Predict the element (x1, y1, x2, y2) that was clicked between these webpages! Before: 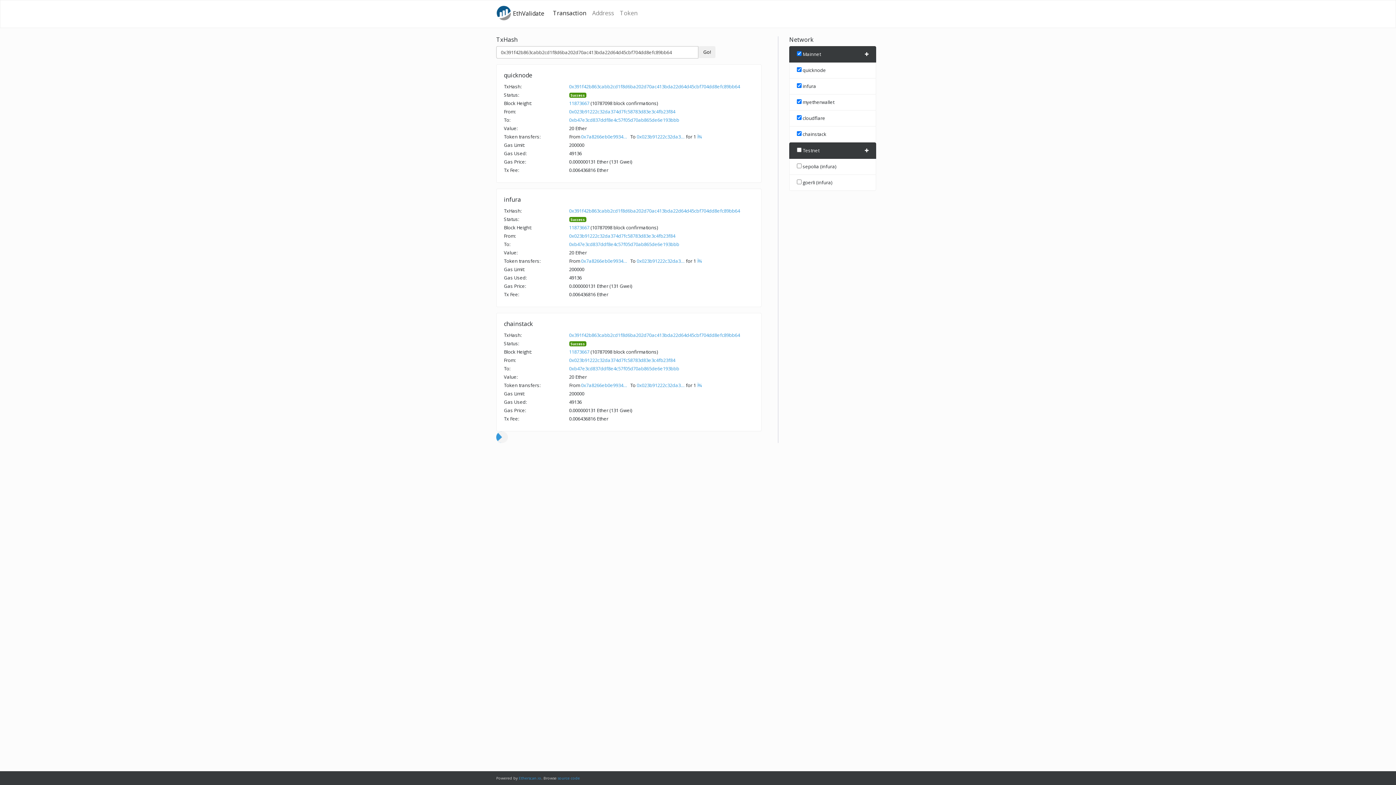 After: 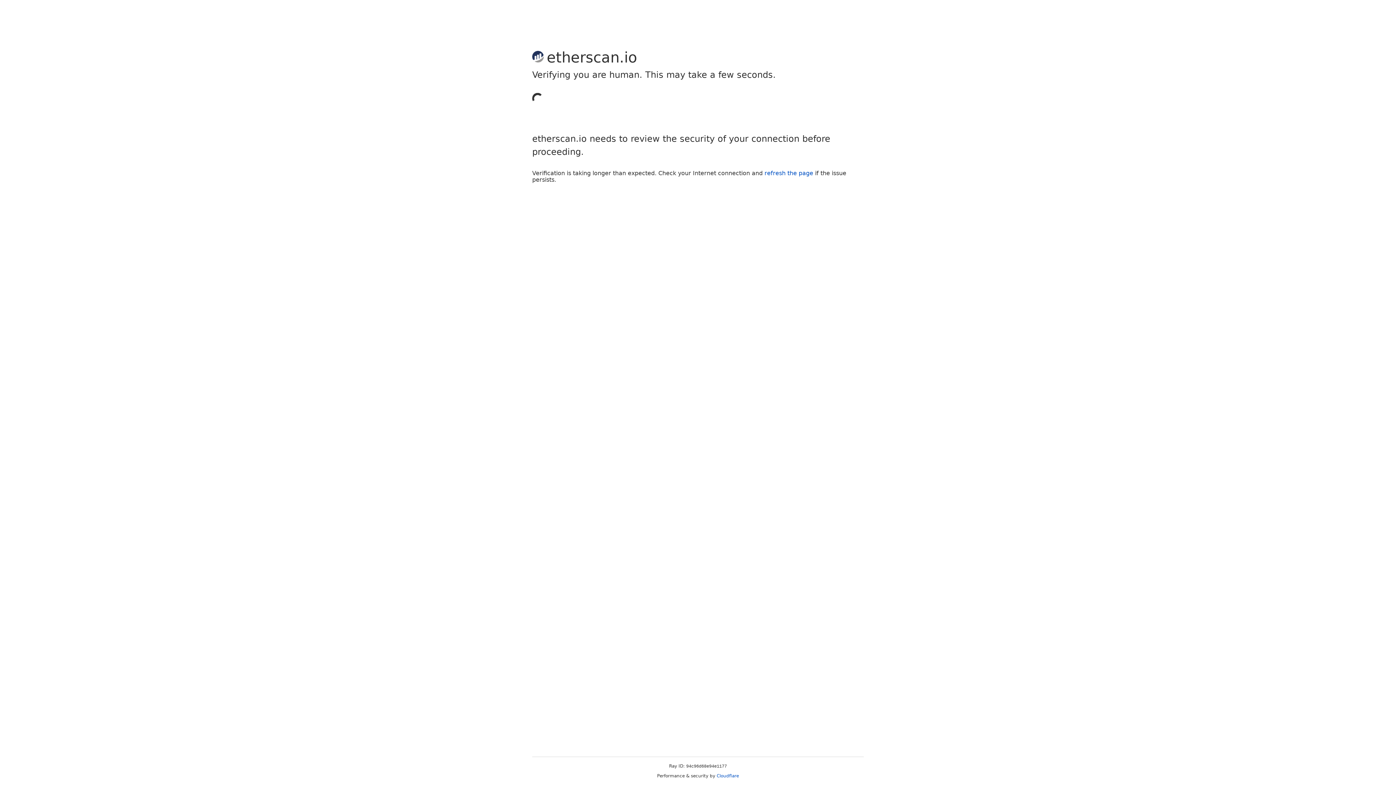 Action: label: Ï¾ bbox: (697, 133, 702, 139)